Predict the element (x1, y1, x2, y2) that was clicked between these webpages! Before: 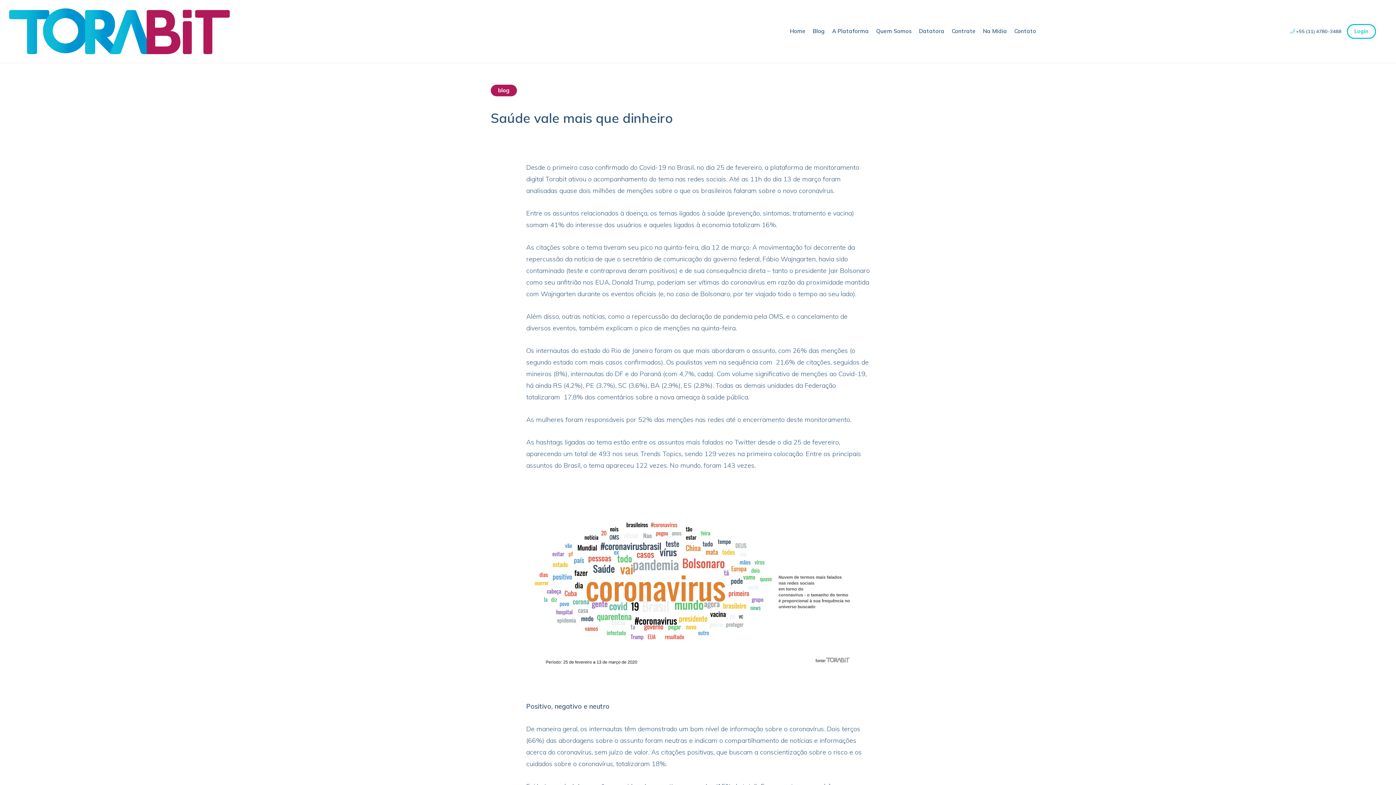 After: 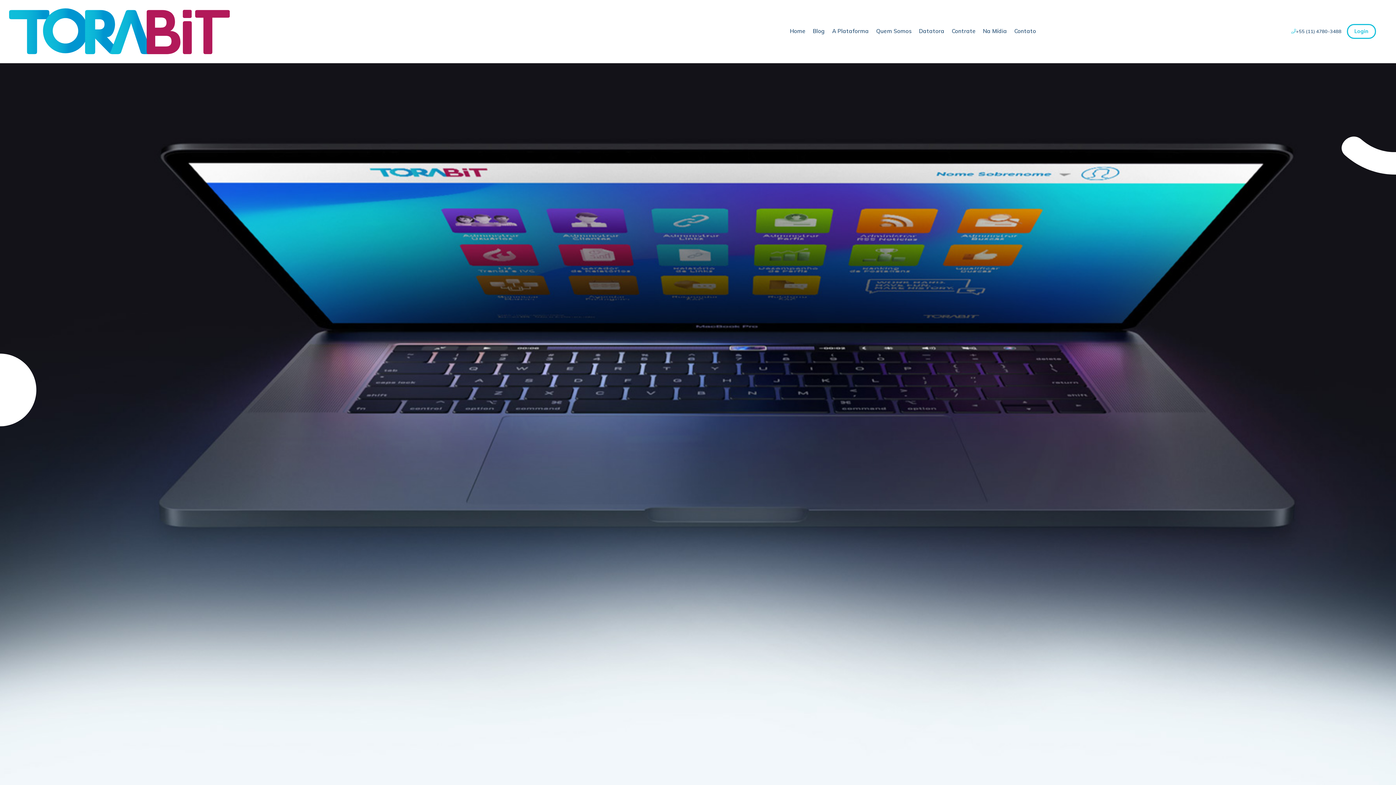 Action: label: Quem Somos bbox: (876, 27, 911, 35)